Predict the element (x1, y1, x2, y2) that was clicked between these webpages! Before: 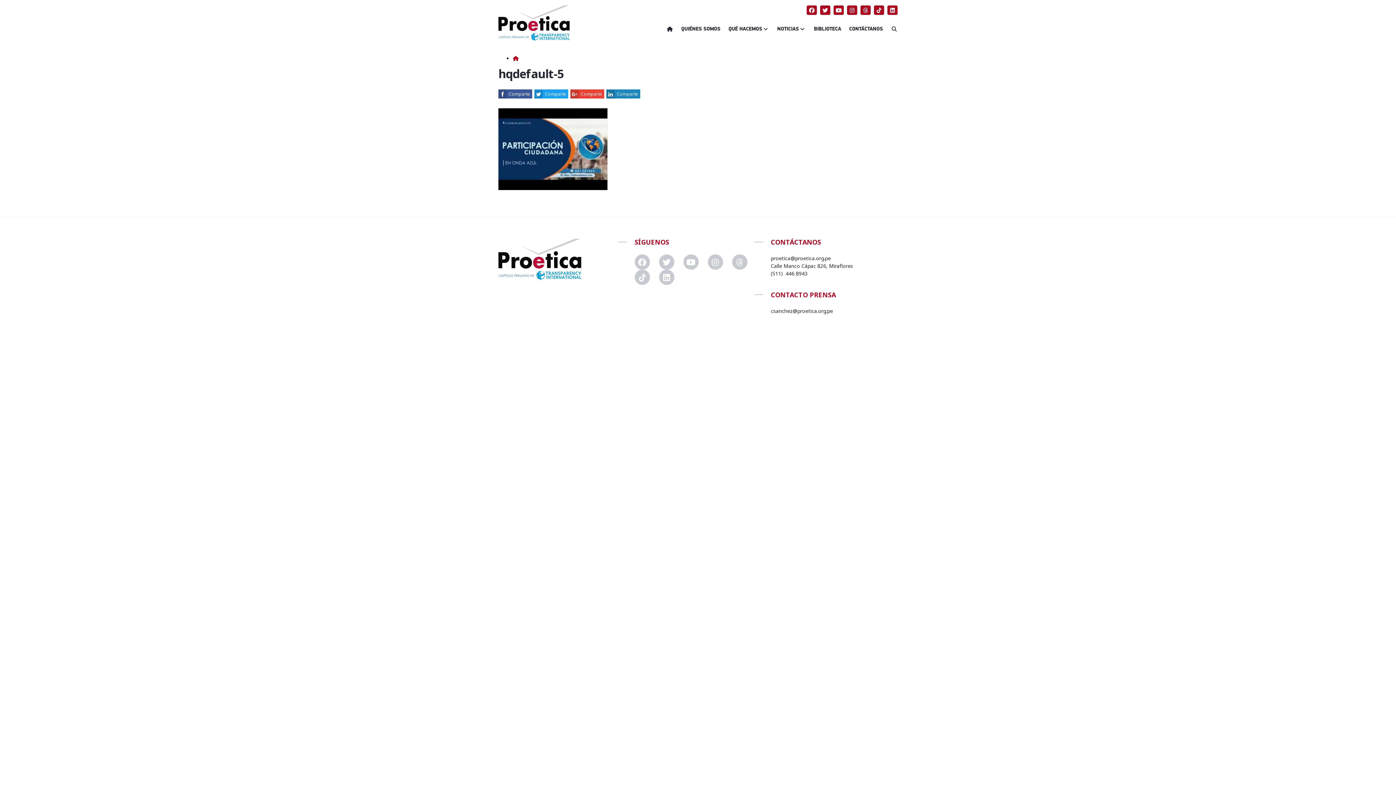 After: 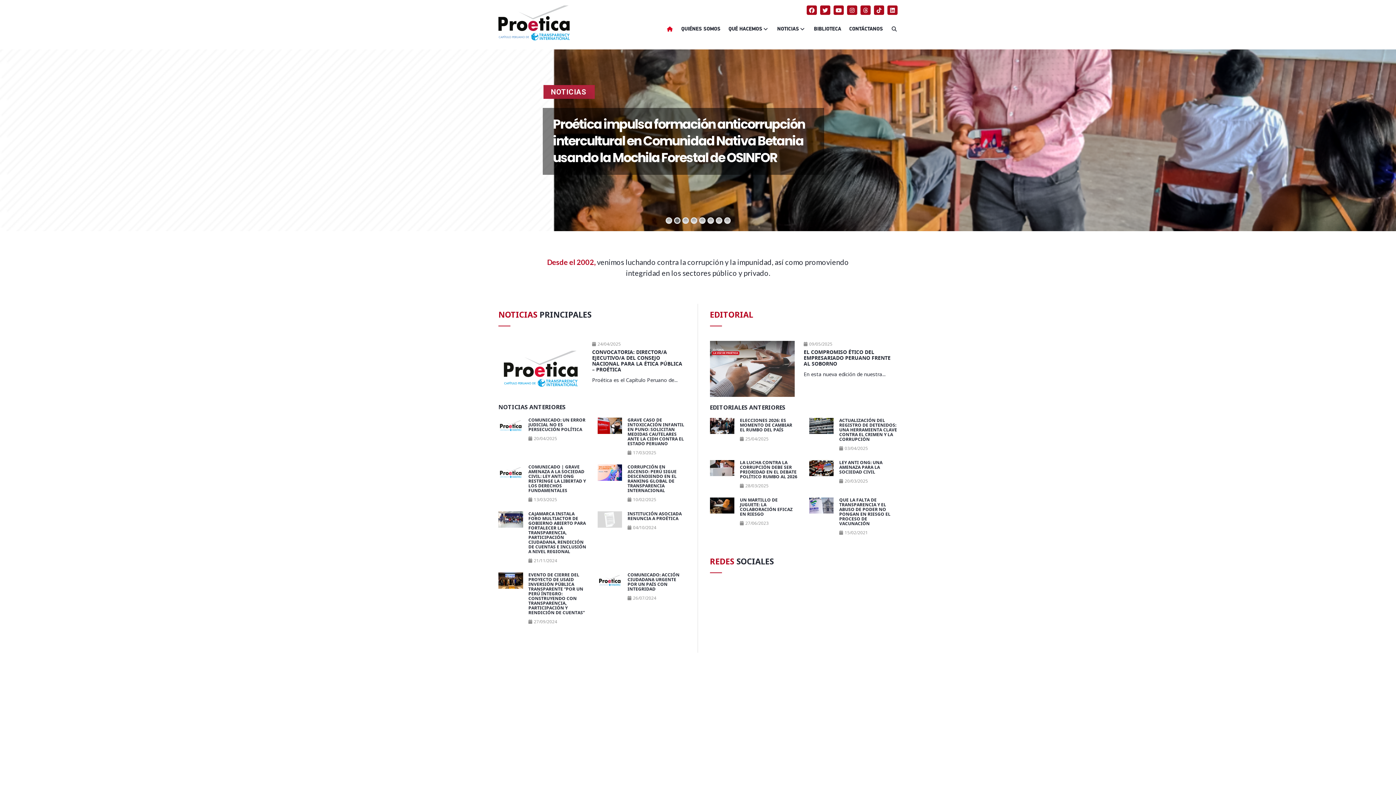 Action: bbox: (498, 5, 569, 40)